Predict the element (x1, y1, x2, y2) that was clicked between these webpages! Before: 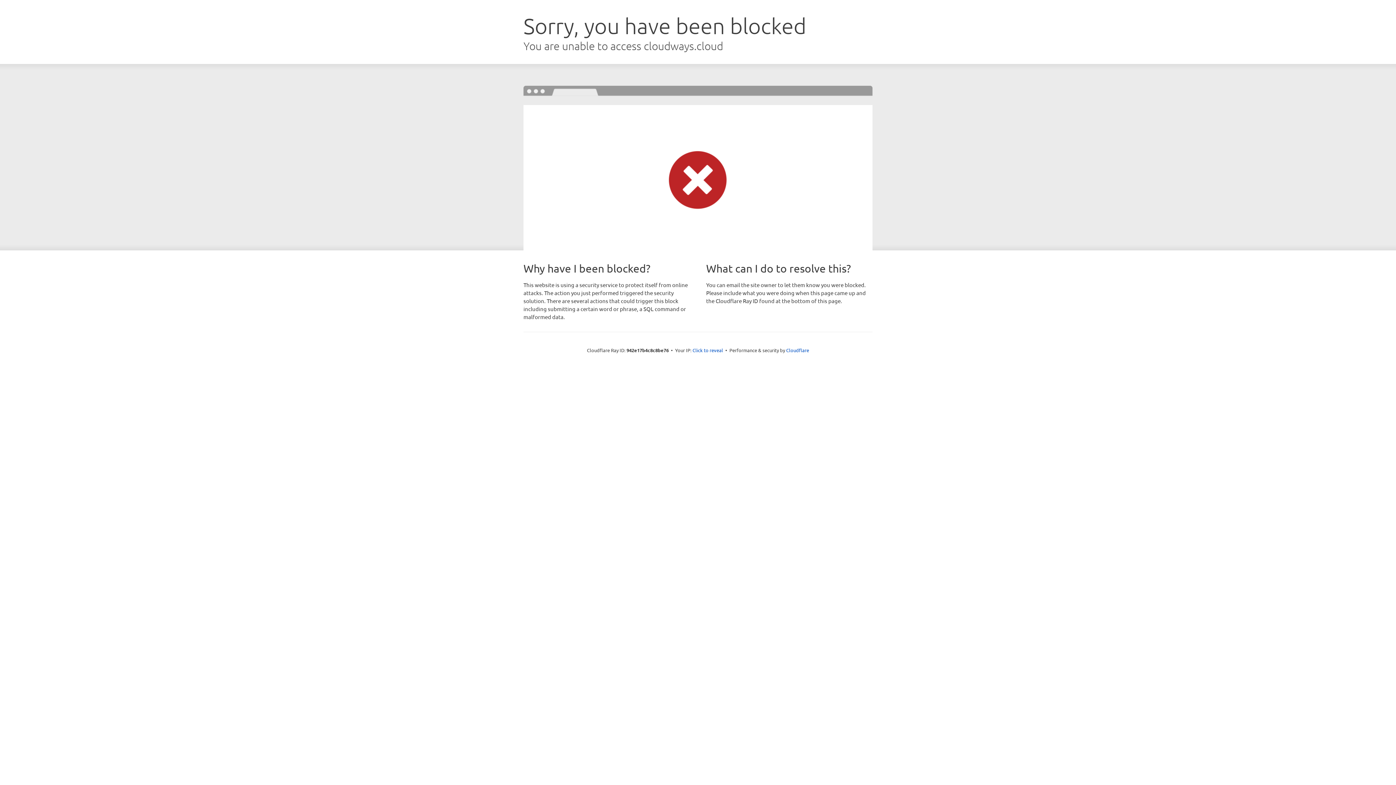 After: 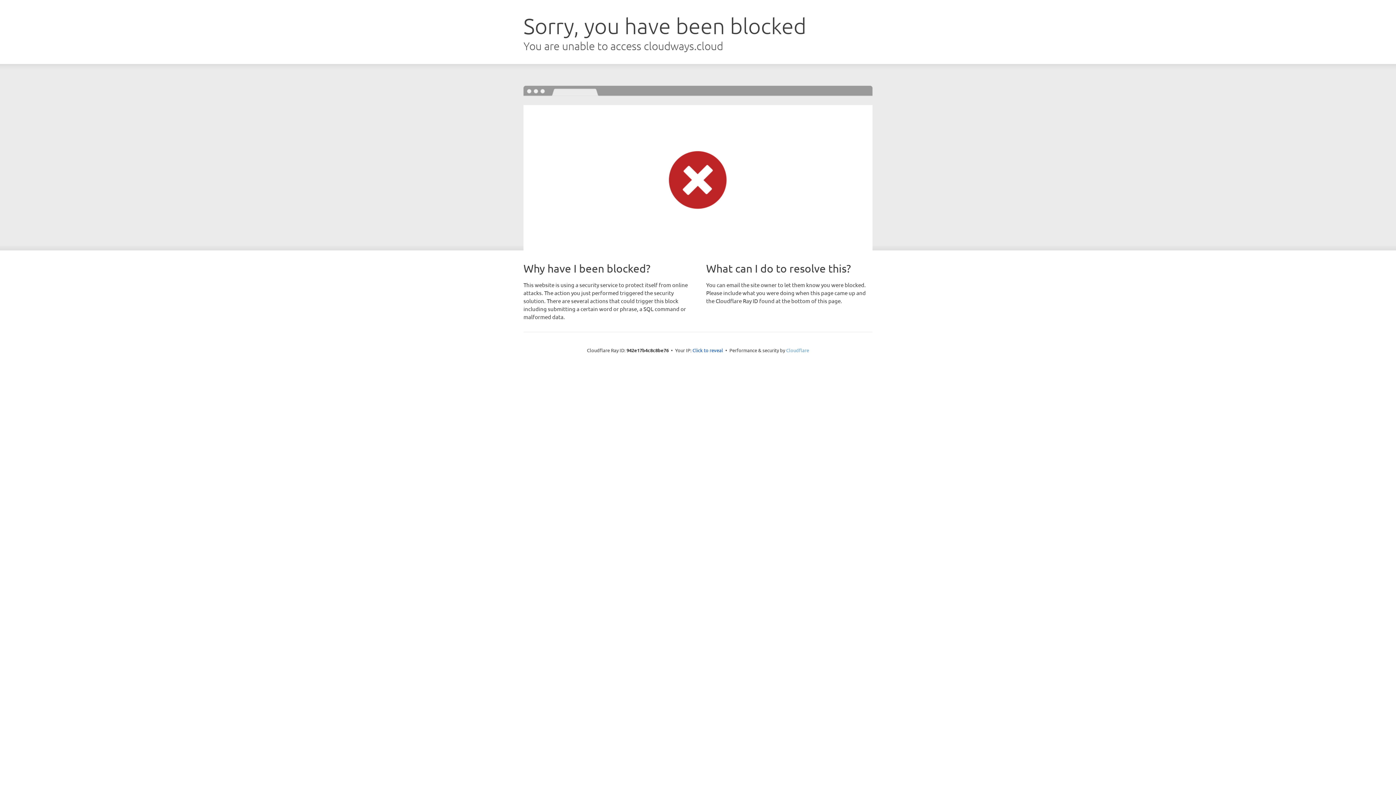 Action: label: Cloudflare bbox: (786, 347, 809, 353)